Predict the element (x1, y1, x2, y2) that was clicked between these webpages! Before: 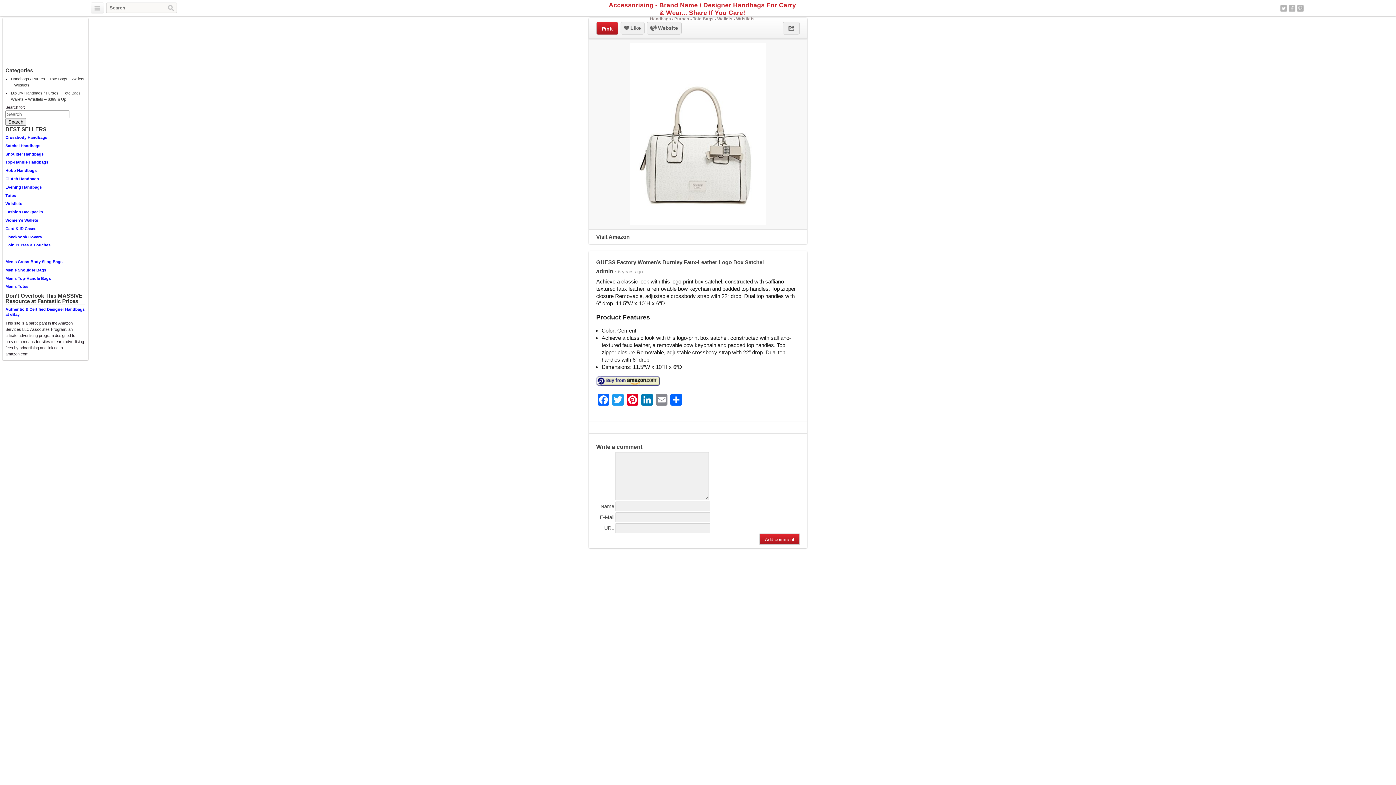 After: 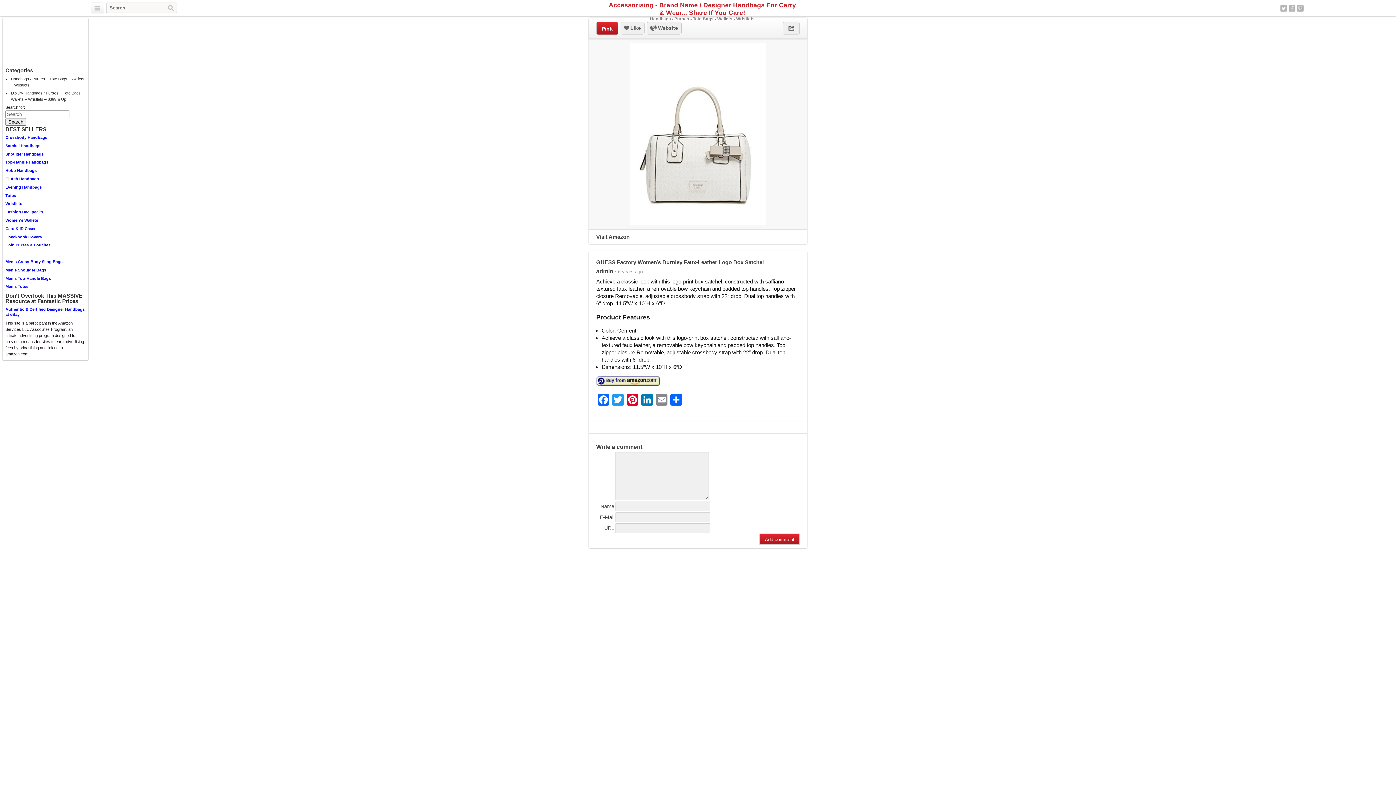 Action: bbox: (5, 185, 41, 189) label: Evening Handbags